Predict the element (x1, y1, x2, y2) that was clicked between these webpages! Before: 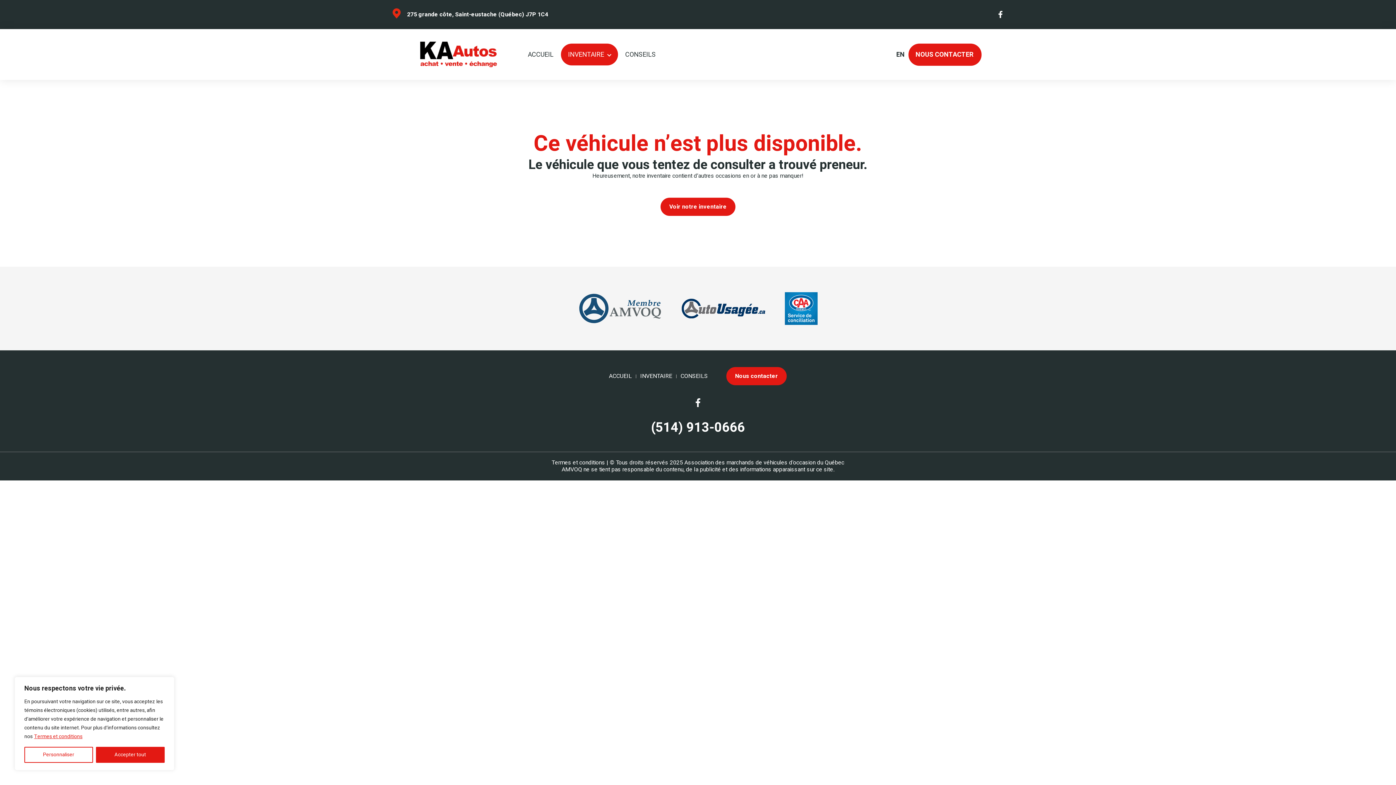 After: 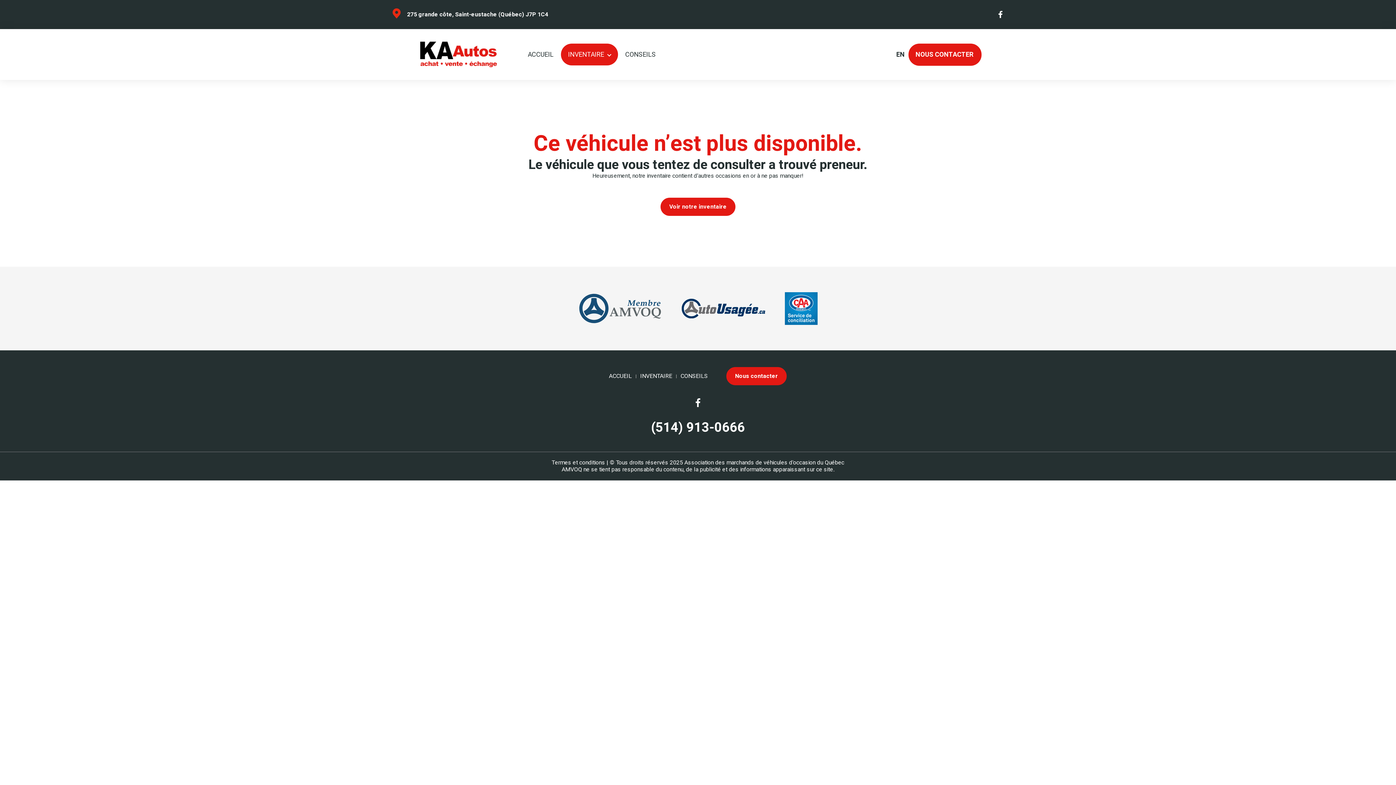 Action: label: Accepter tout bbox: (95, 747, 164, 763)